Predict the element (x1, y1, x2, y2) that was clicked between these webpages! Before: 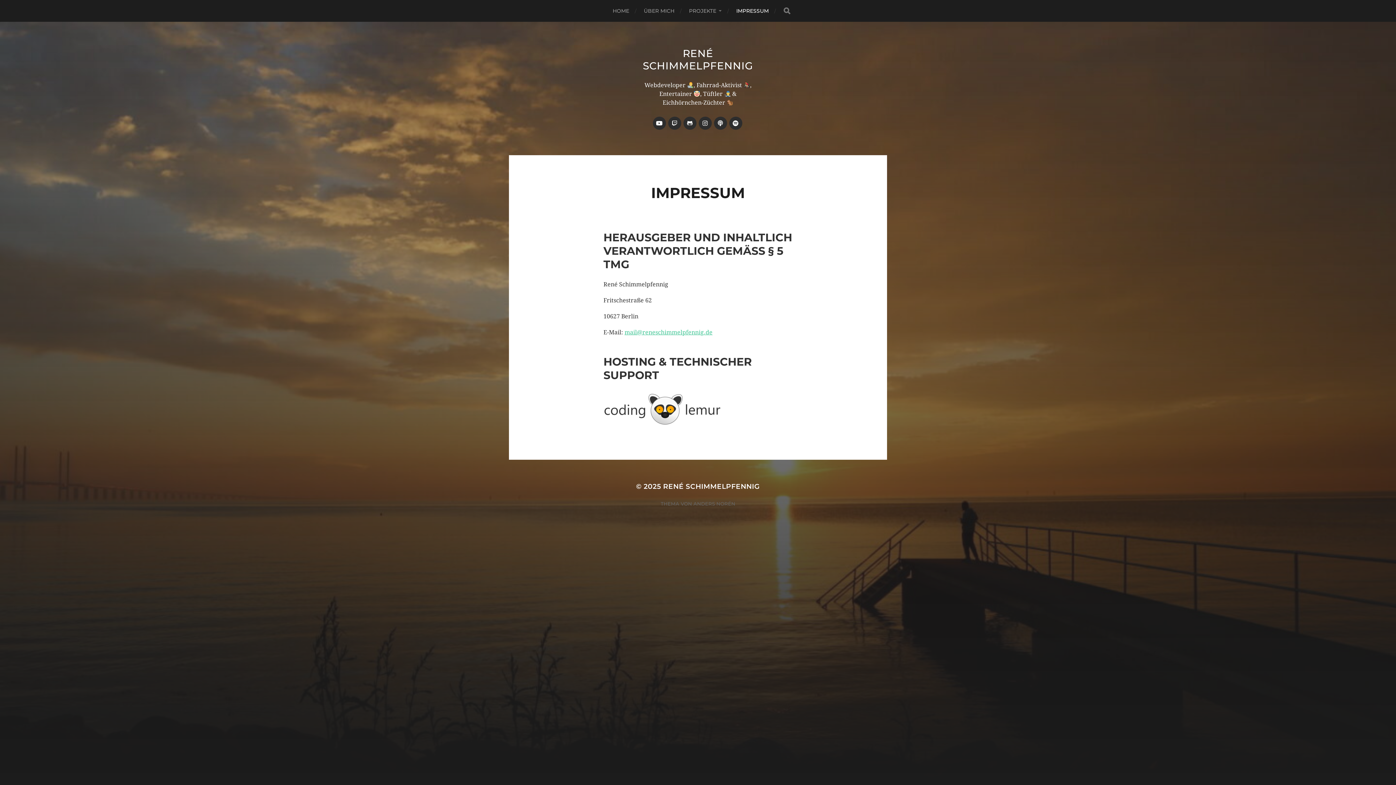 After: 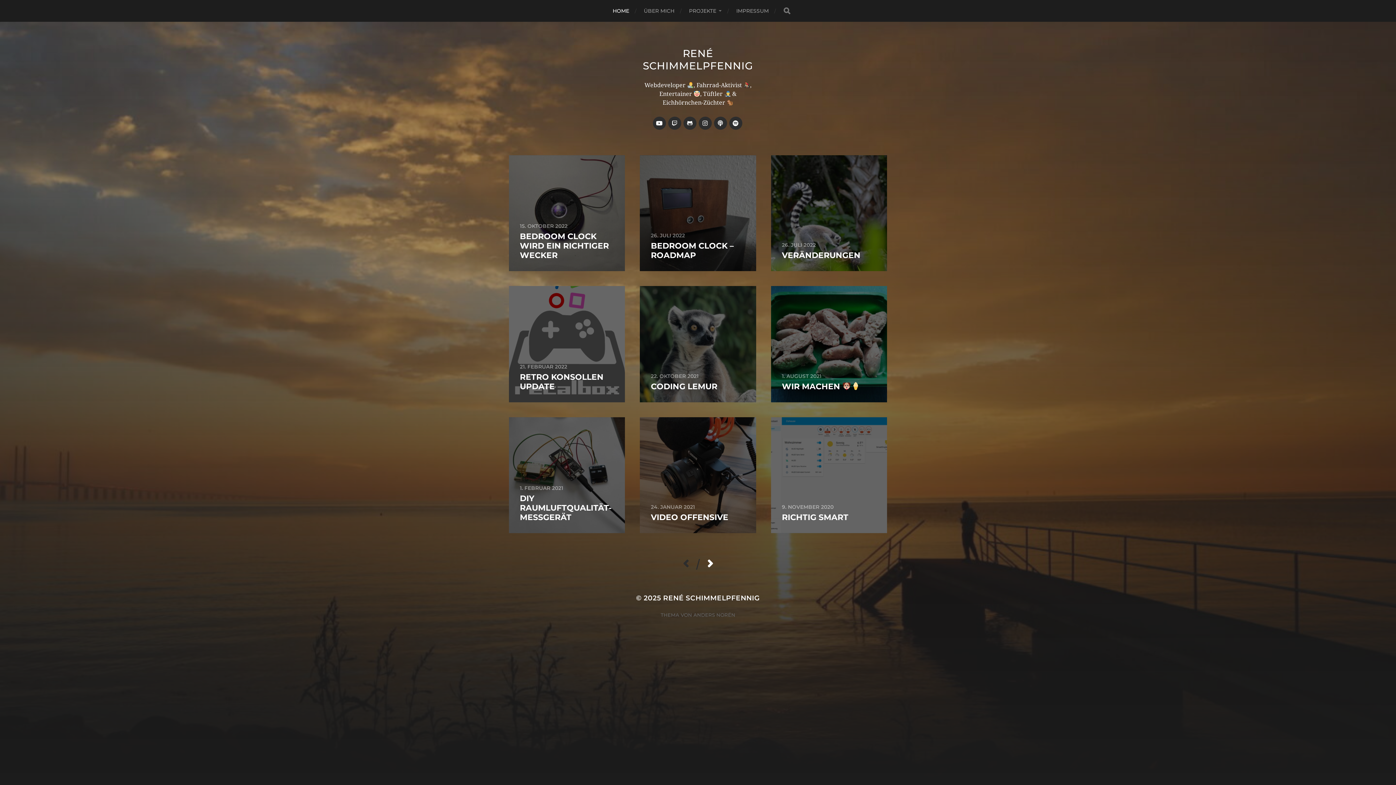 Action: label: RENÉ SCHIMMELPFENNIG bbox: (643, 47, 753, 72)